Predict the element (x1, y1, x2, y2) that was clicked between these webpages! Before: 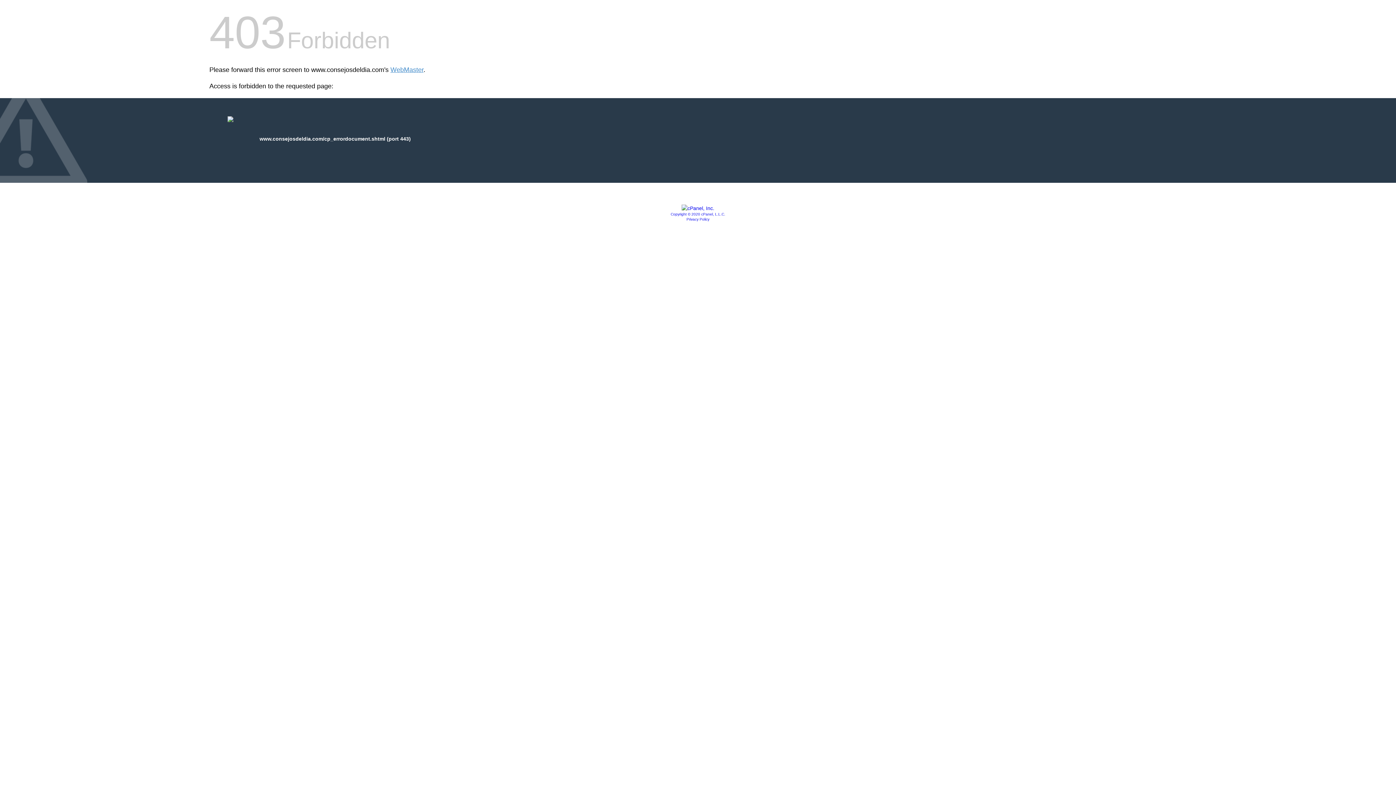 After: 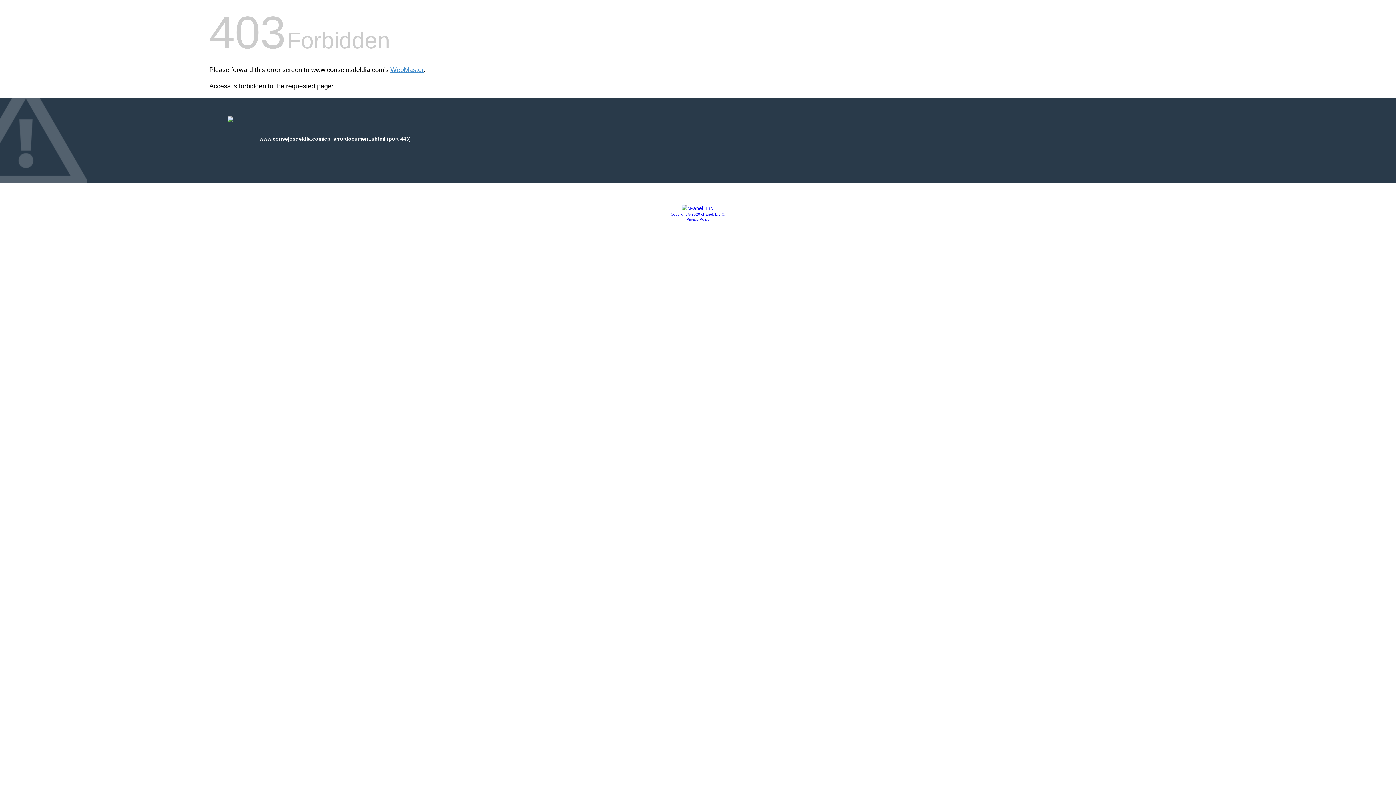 Action: bbox: (681, 205, 714, 211)